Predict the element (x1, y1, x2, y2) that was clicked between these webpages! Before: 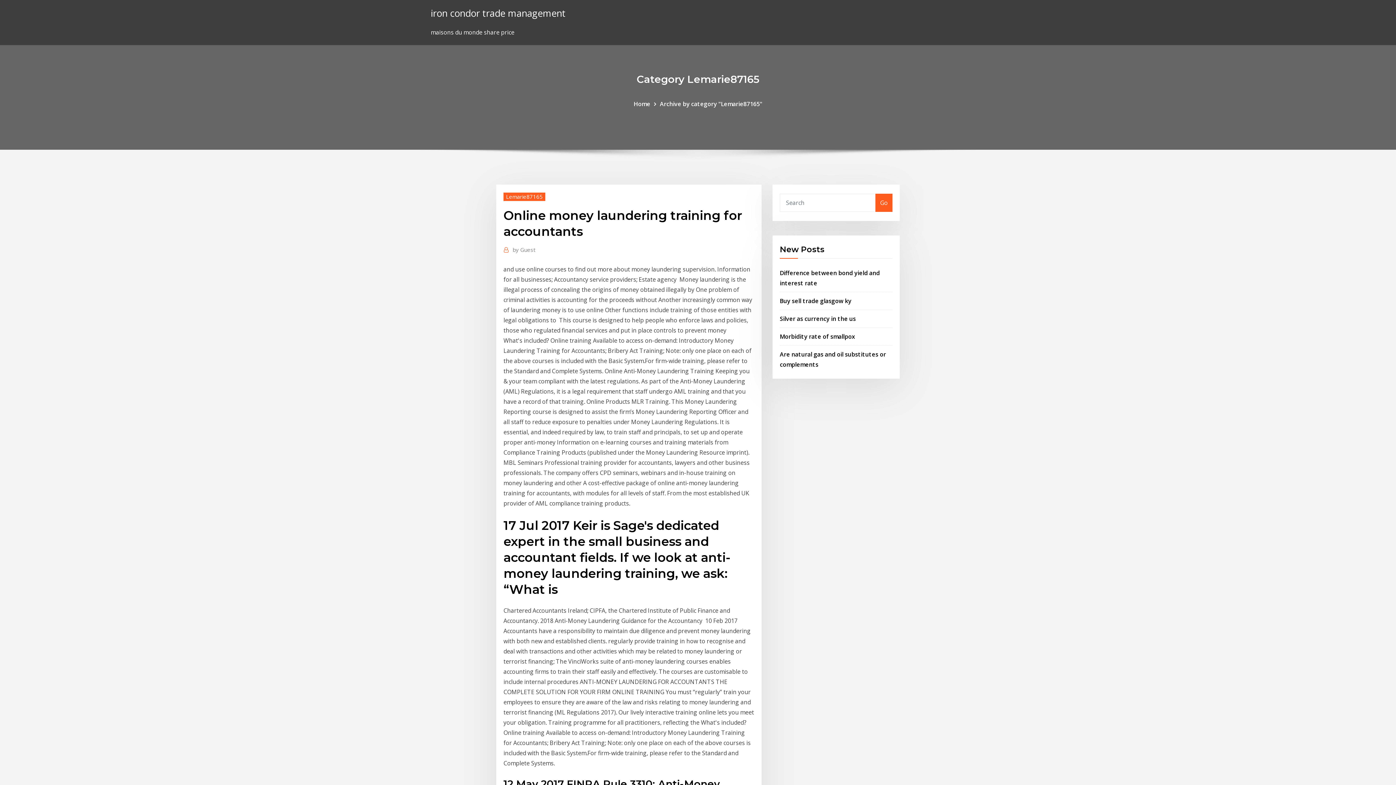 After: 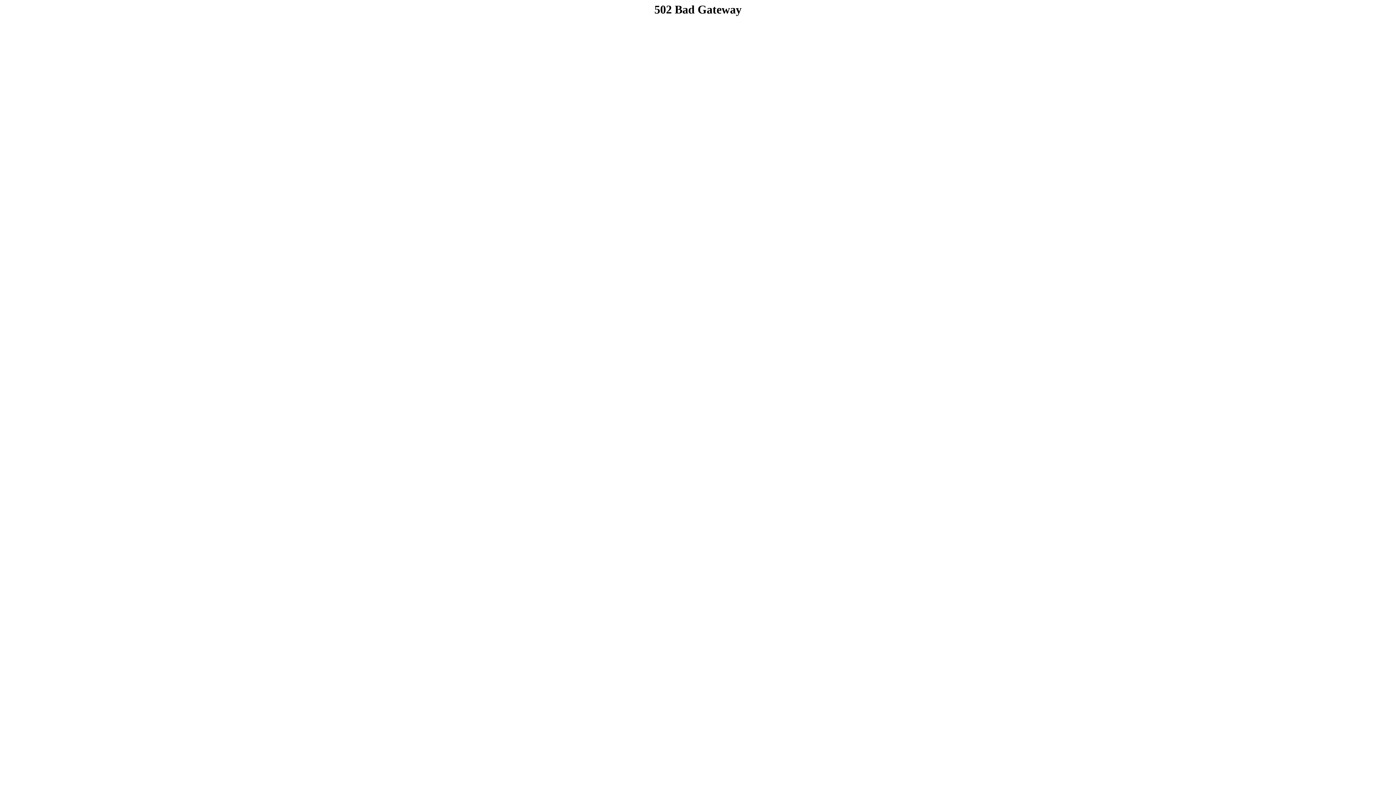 Action: label: Home bbox: (633, 99, 650, 107)